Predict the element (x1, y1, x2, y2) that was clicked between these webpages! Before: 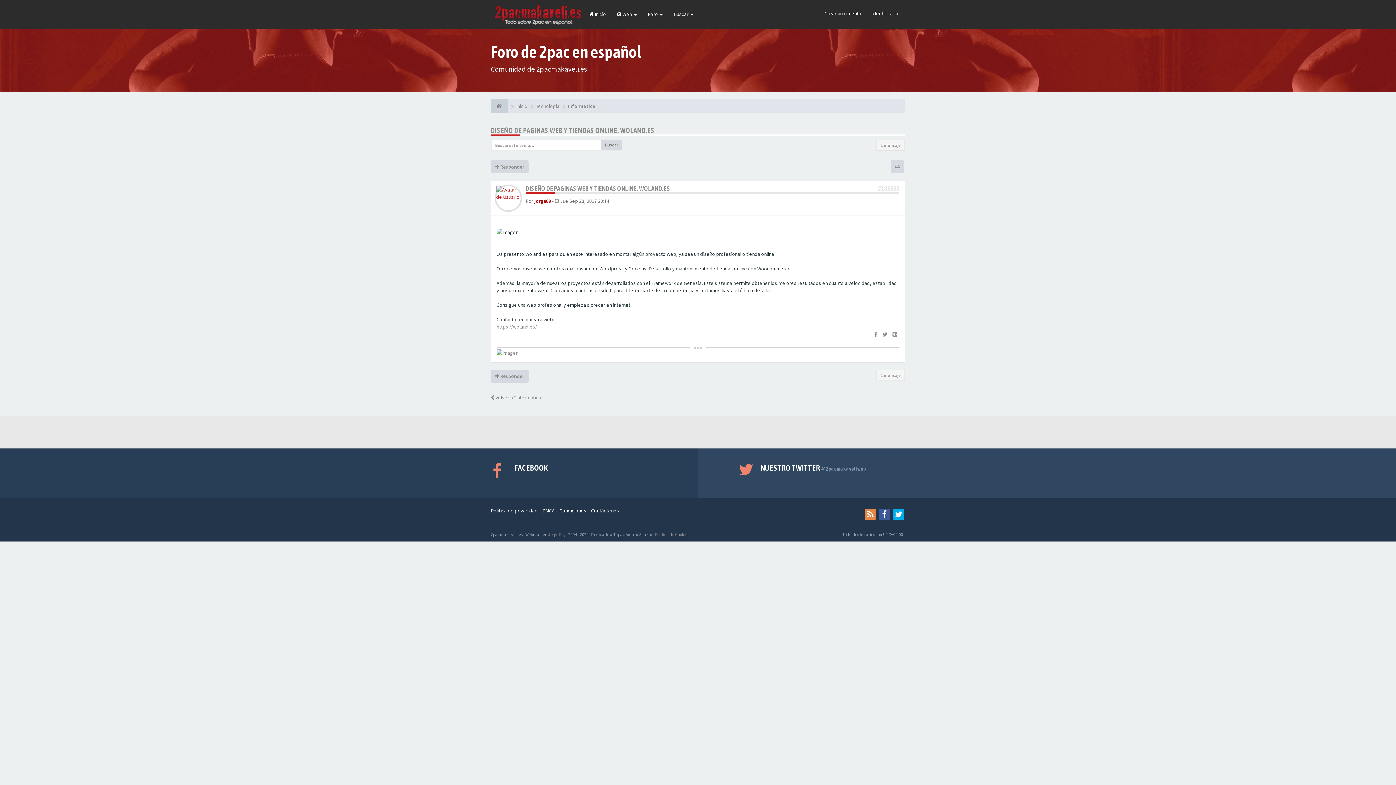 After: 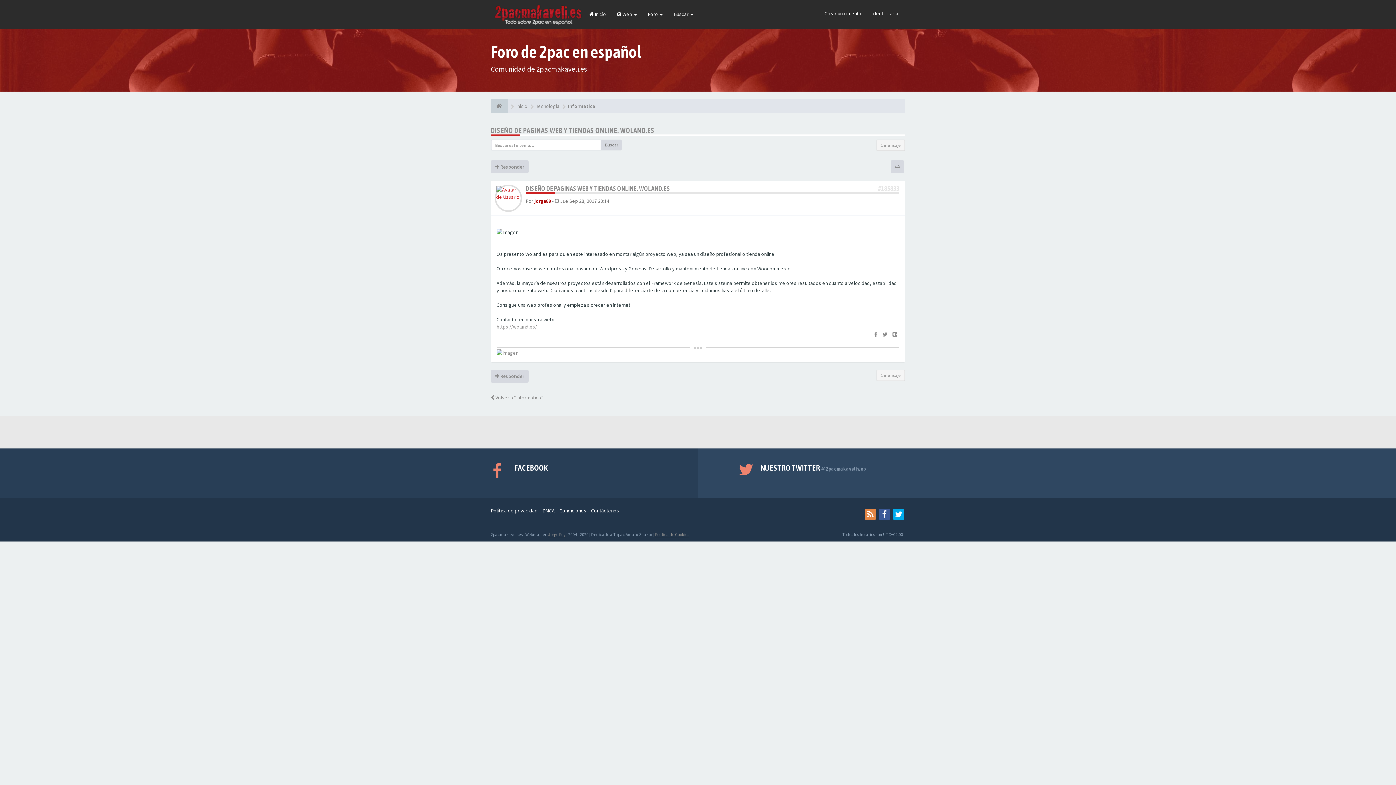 Action: bbox: (878, 184, 899, 192) label: #185833